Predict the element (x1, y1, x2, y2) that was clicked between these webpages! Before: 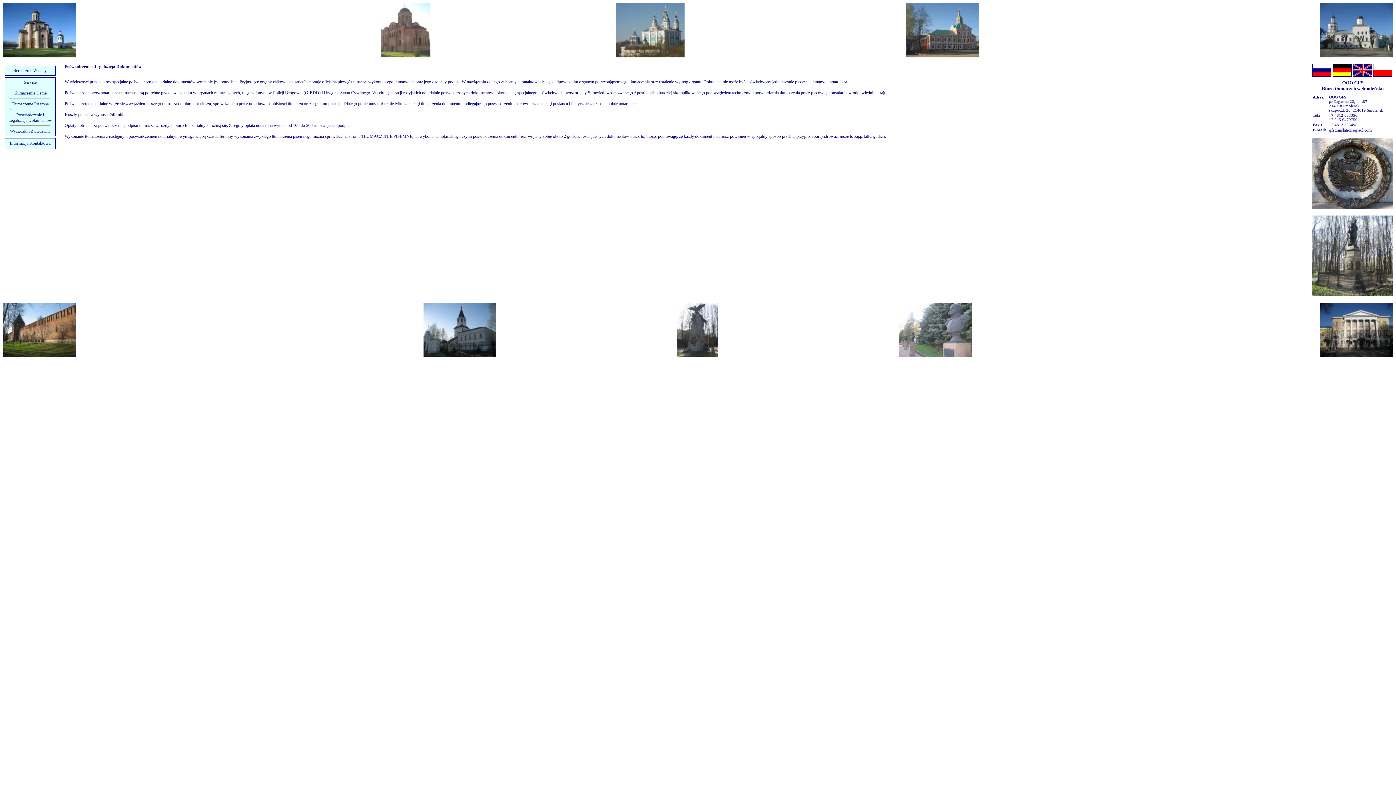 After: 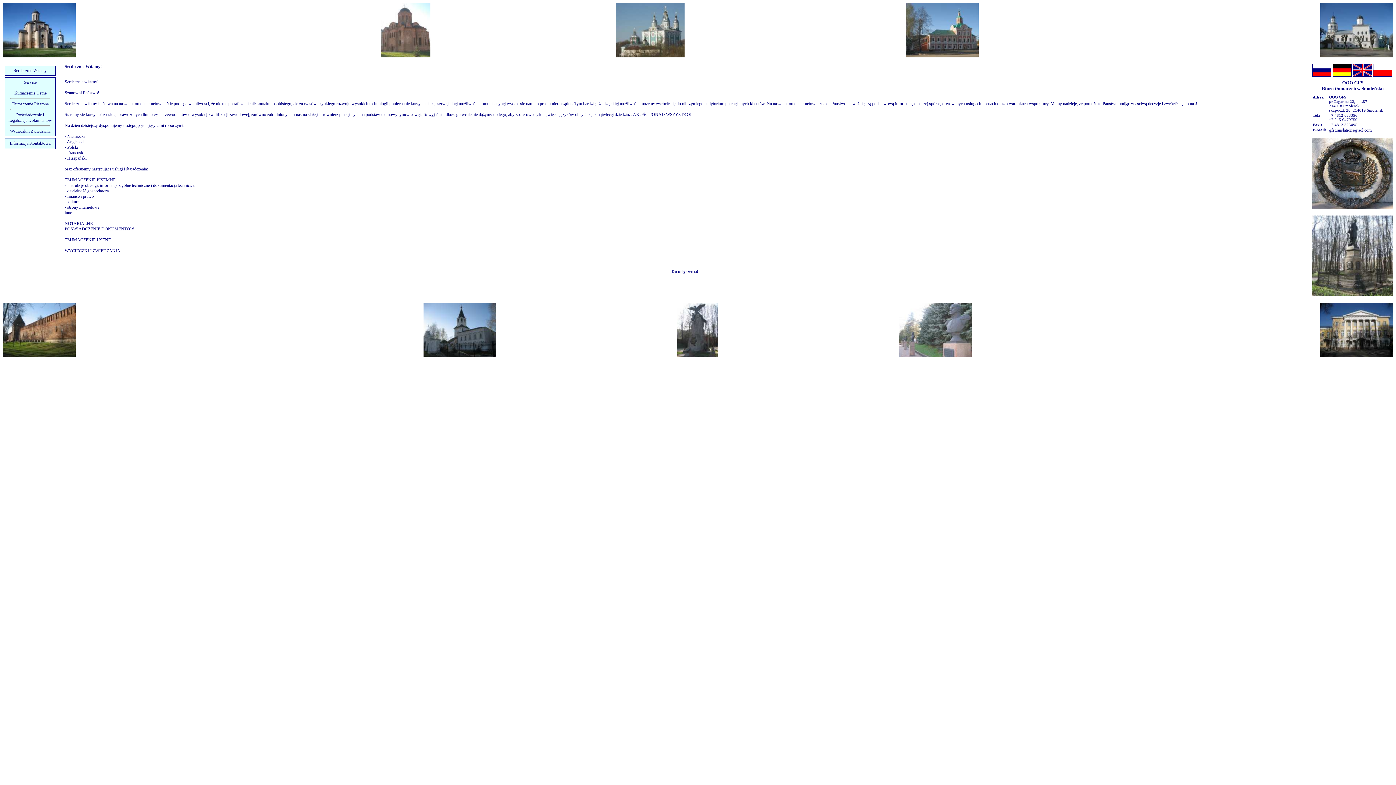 Action: bbox: (1373, 72, 1392, 77)